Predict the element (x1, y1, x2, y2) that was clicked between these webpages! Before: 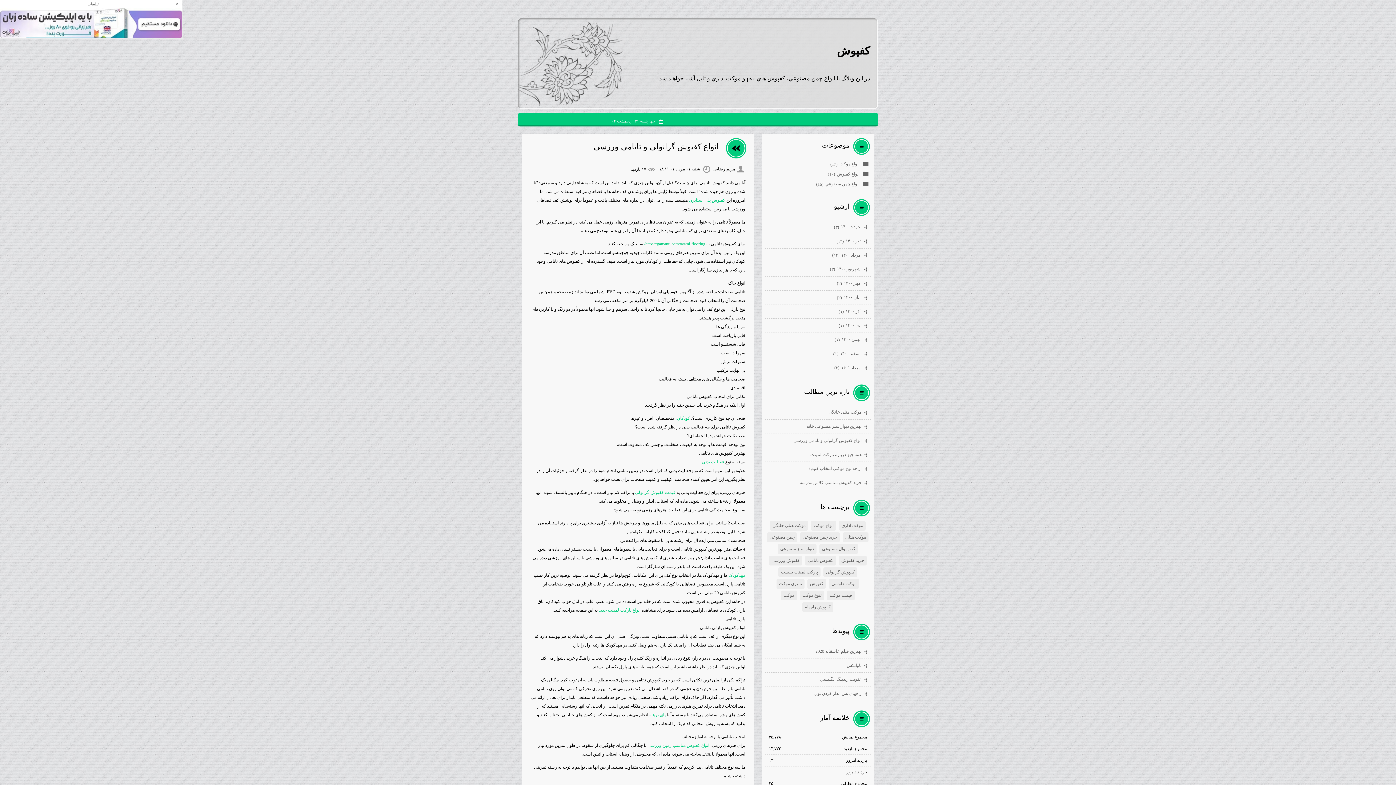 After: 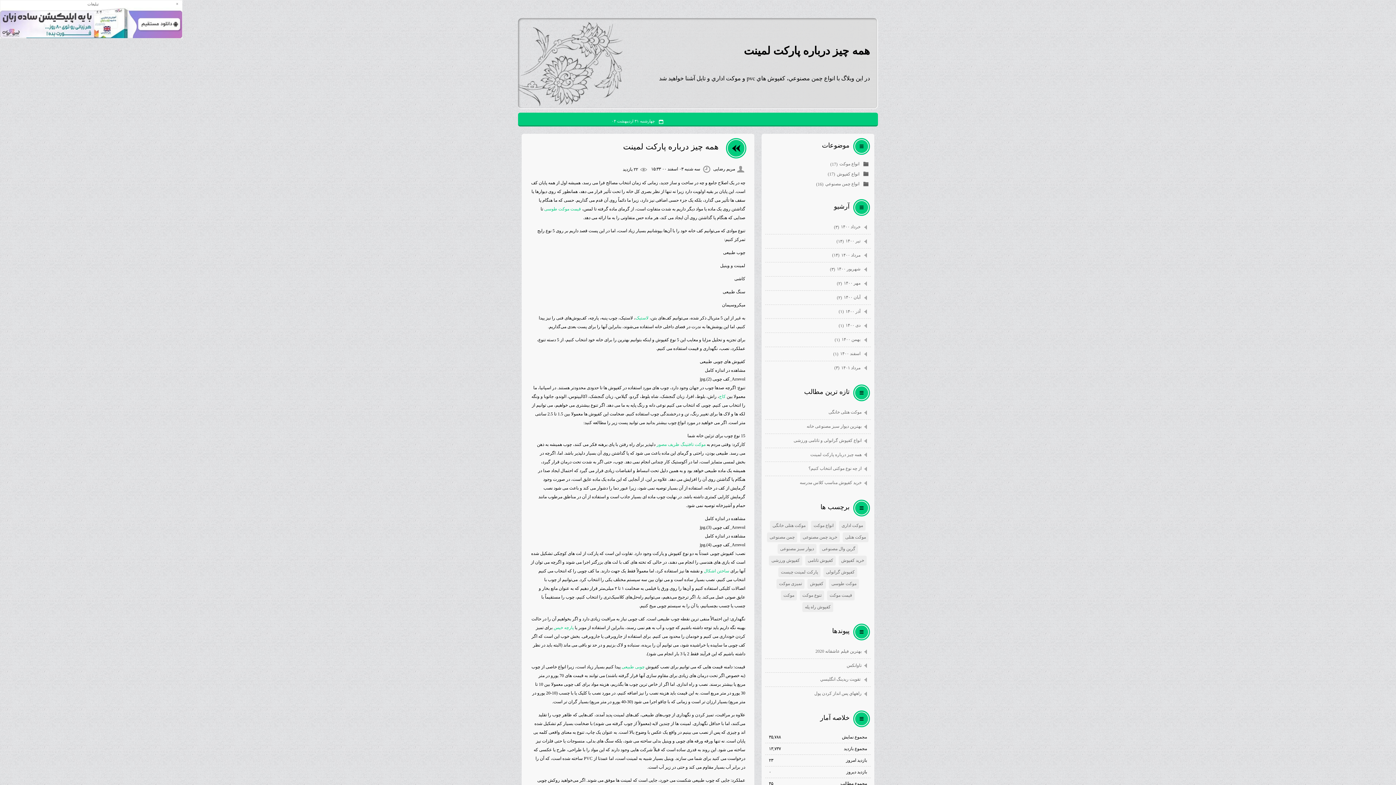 Action: bbox: (765, 448, 870, 461) label: همه چیز درباره پارکت لمینت